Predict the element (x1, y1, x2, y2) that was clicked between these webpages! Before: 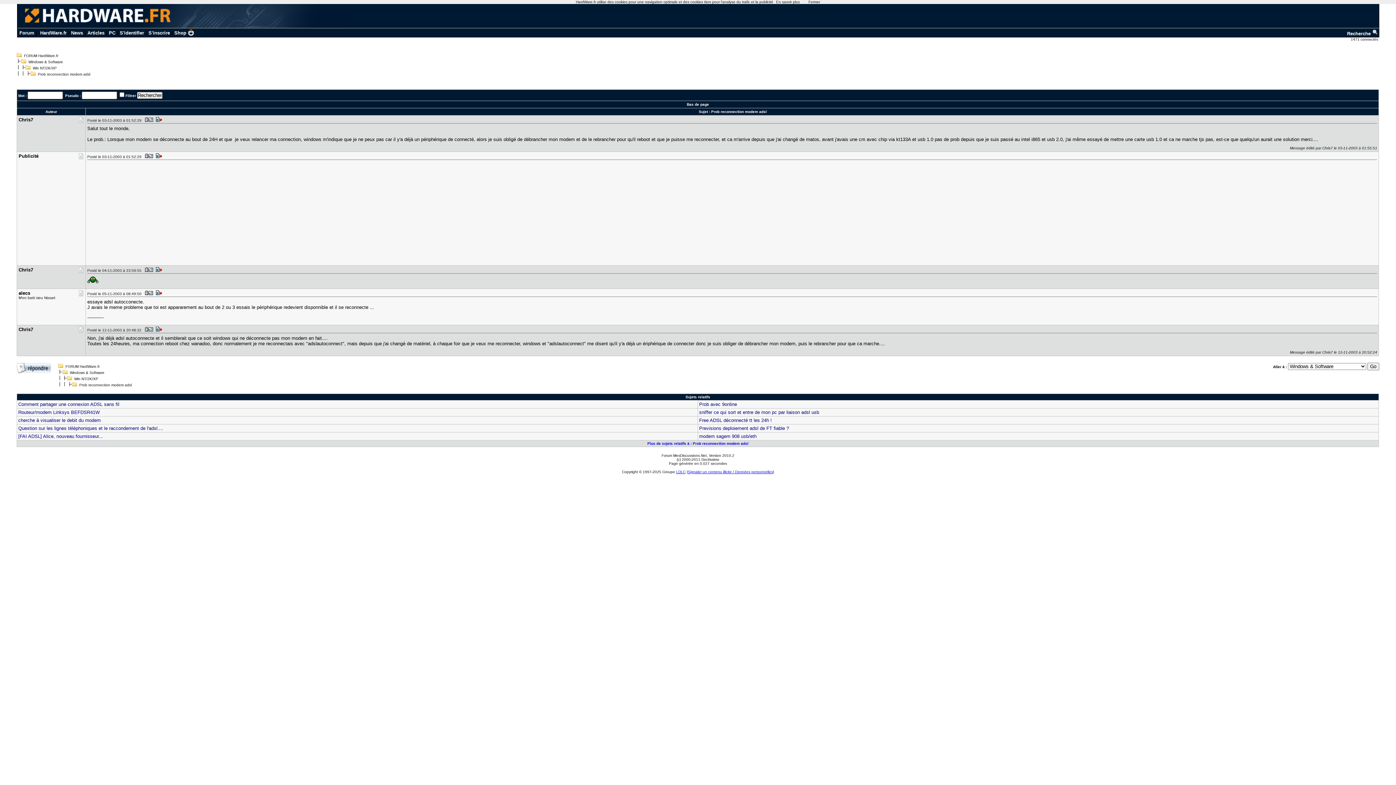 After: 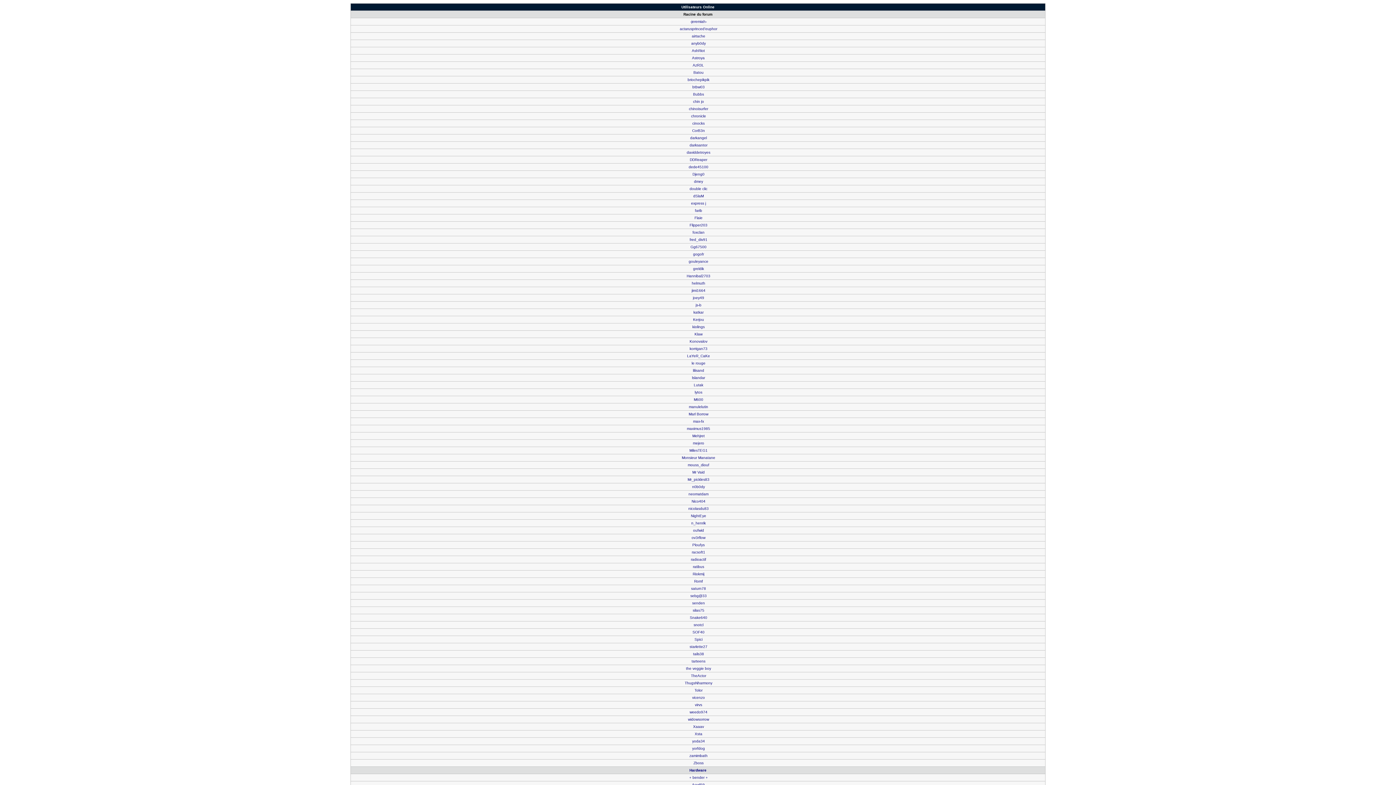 Action: label: 1471 connectés  bbox: (1351, 37, 1379, 41)